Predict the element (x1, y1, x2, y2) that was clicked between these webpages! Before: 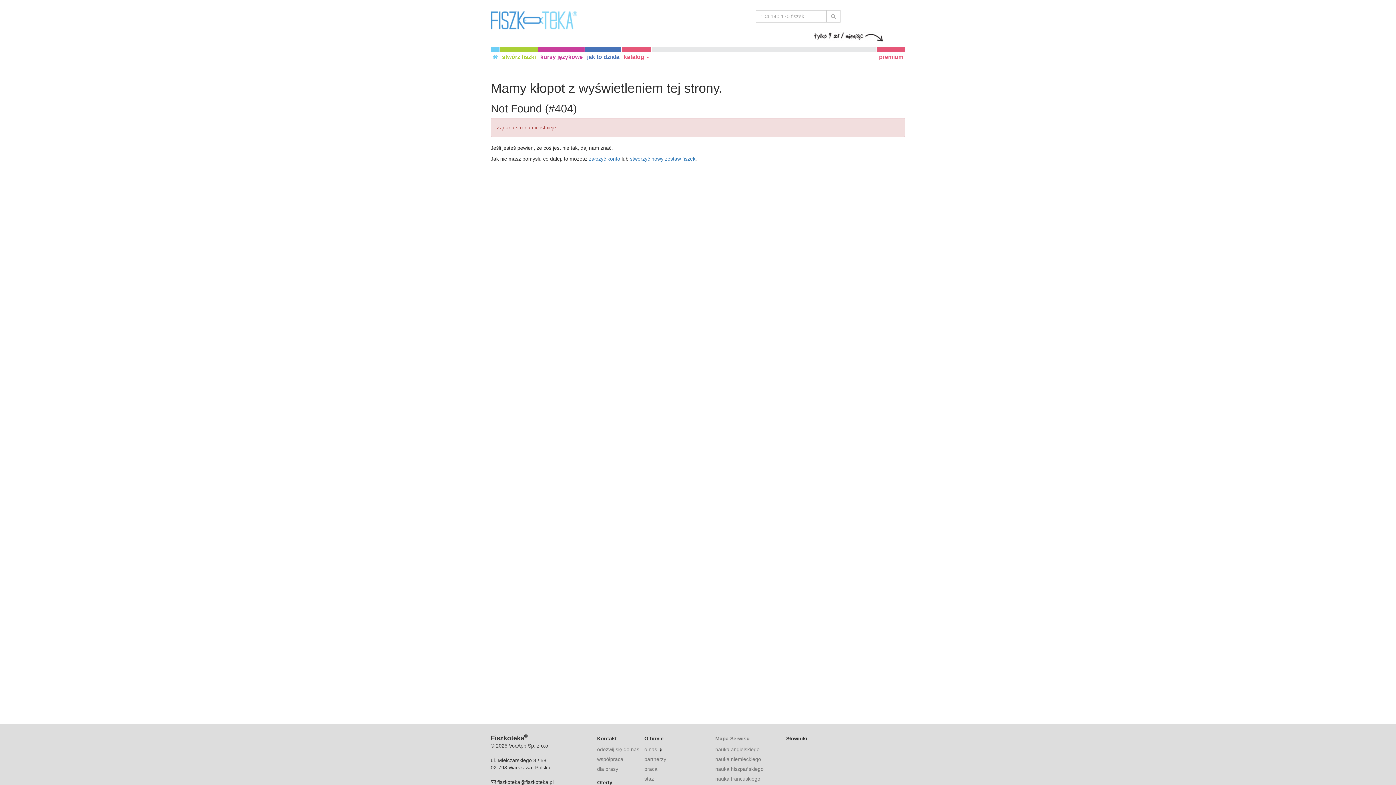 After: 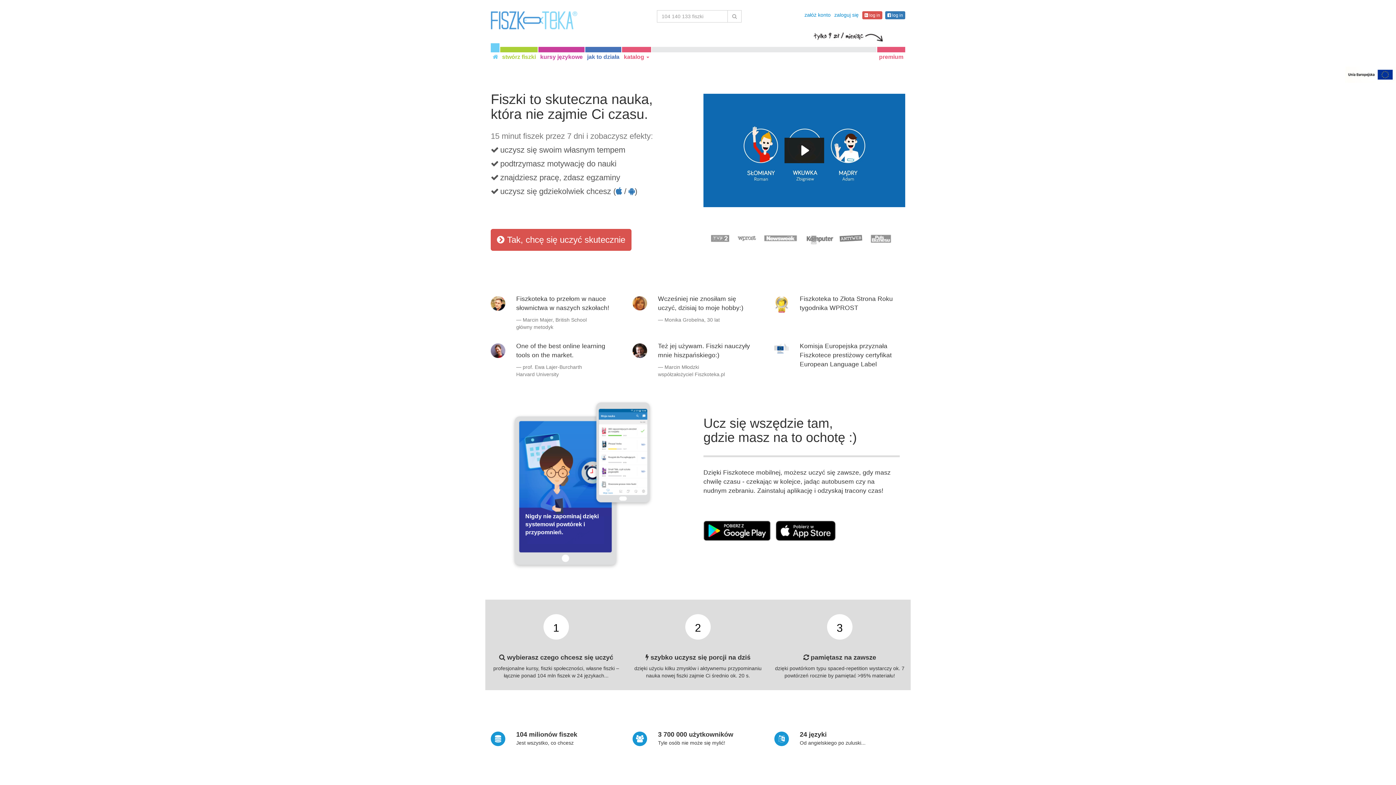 Action: bbox: (490, 46, 499, 66)